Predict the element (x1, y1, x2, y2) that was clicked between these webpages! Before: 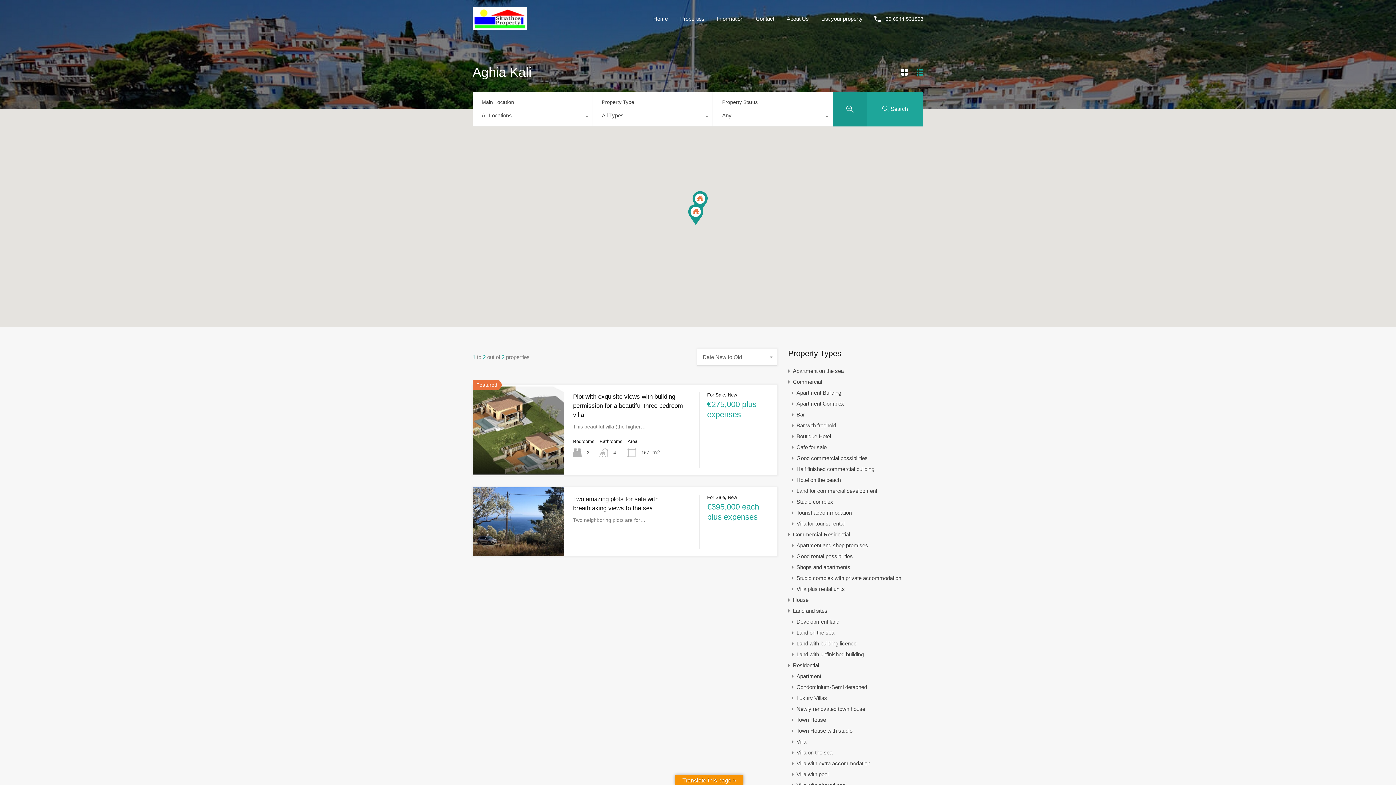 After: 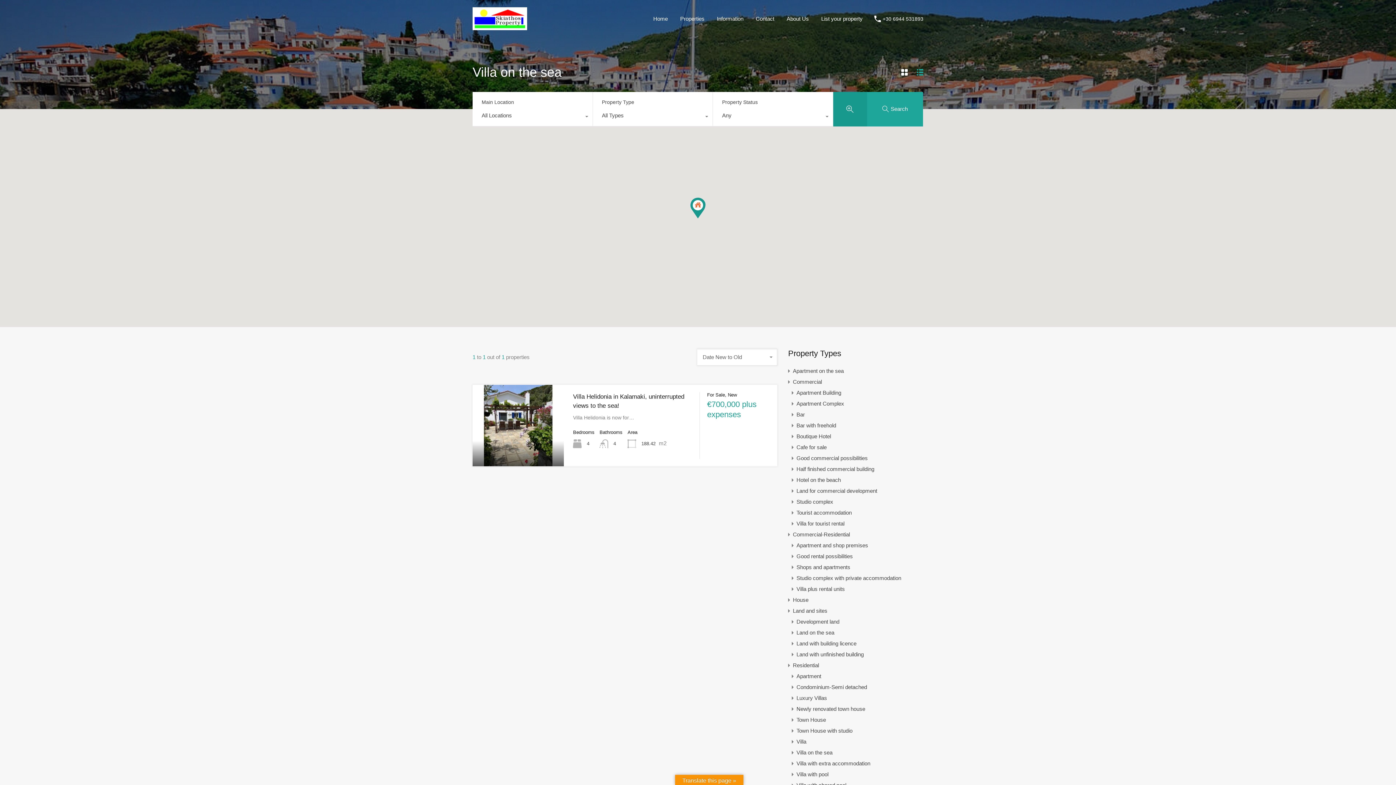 Action: label: Villa on the sea bbox: (796, 747, 832, 758)